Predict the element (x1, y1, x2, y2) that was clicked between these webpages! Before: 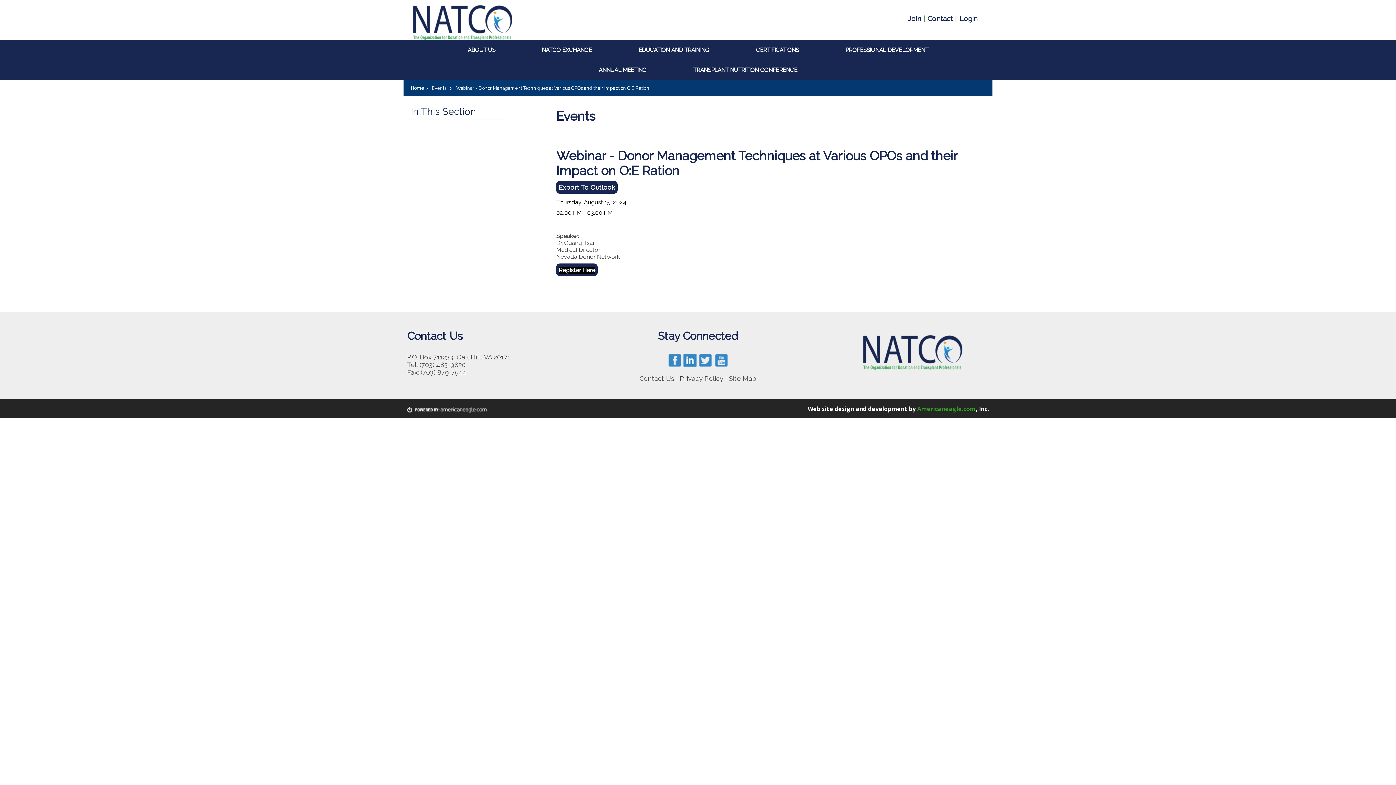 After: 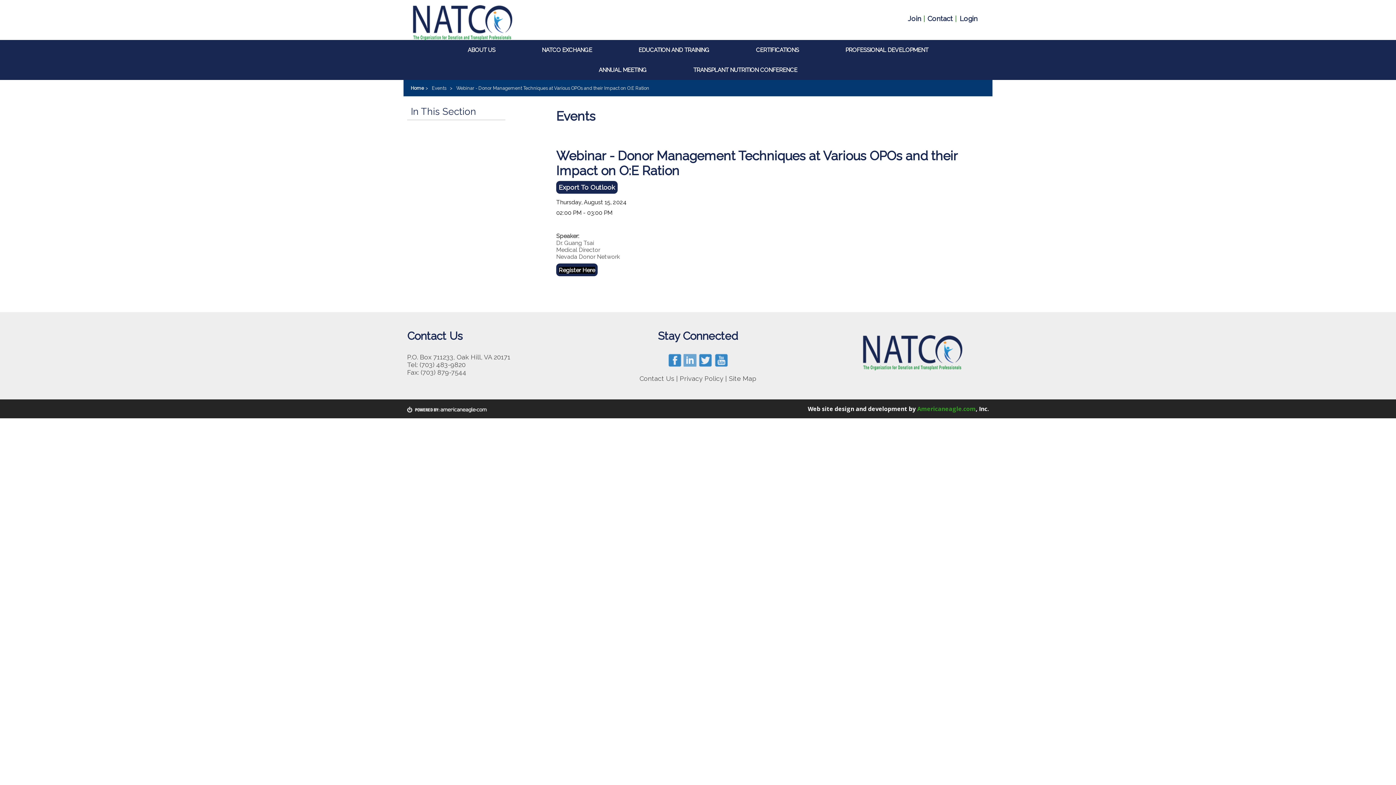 Action: bbox: (683, 355, 696, 363)